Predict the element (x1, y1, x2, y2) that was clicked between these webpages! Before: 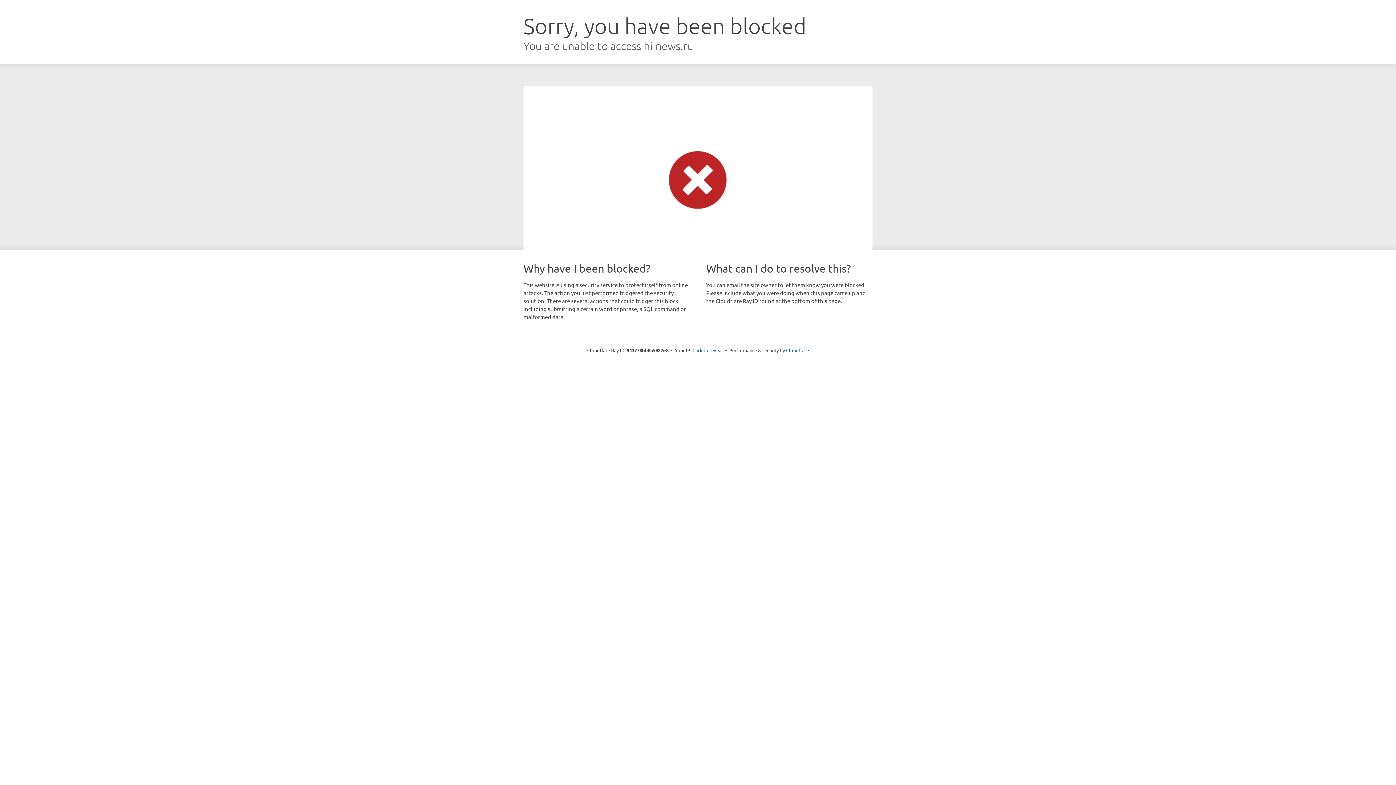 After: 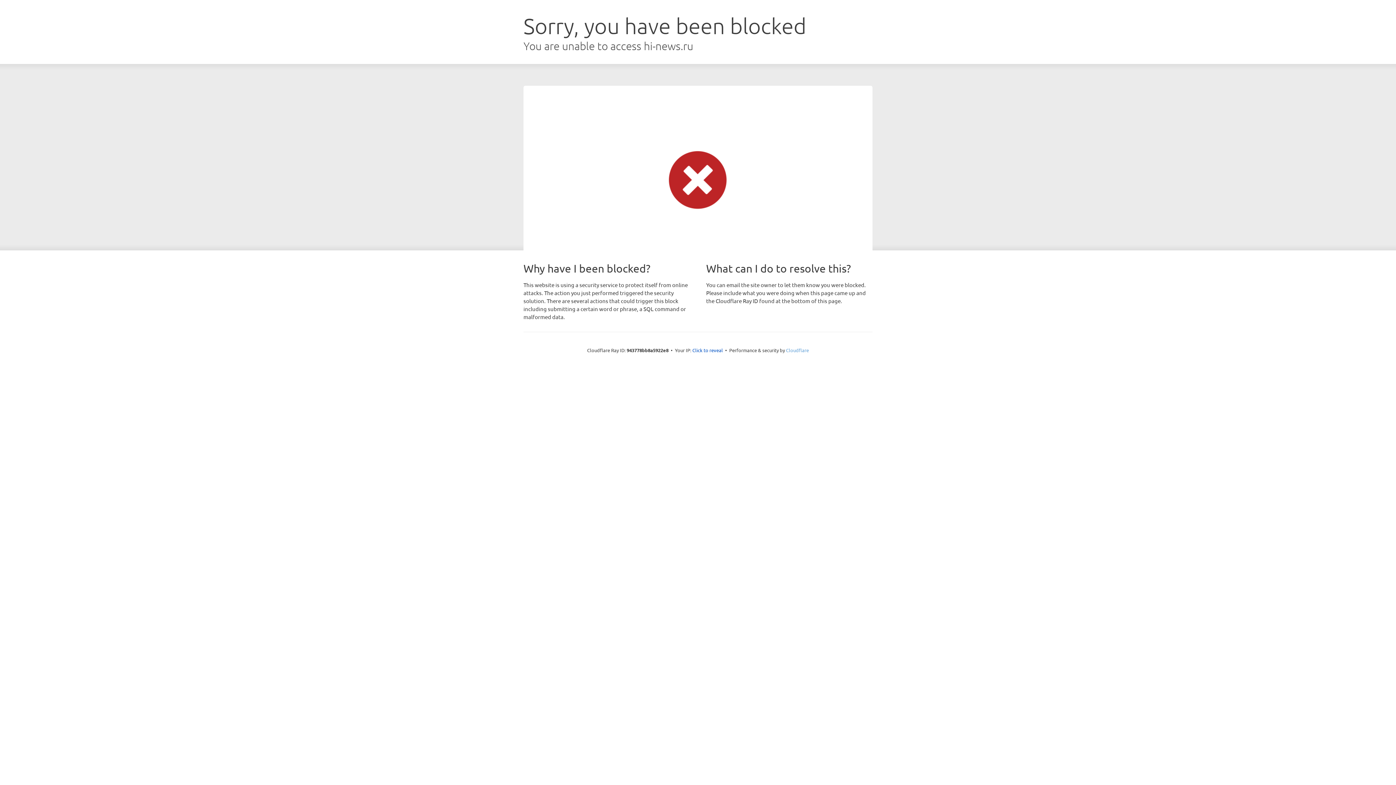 Action: label: Cloudflare bbox: (786, 347, 809, 353)